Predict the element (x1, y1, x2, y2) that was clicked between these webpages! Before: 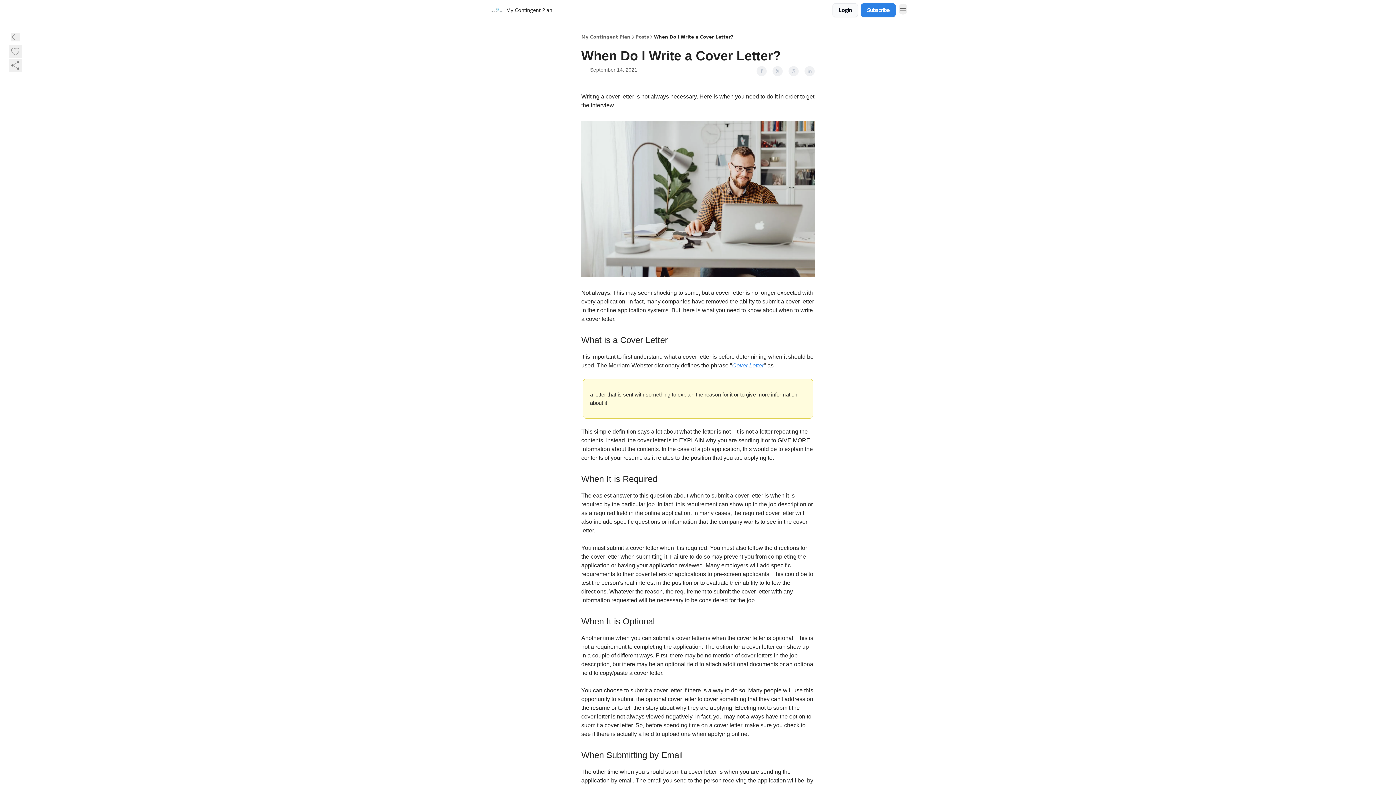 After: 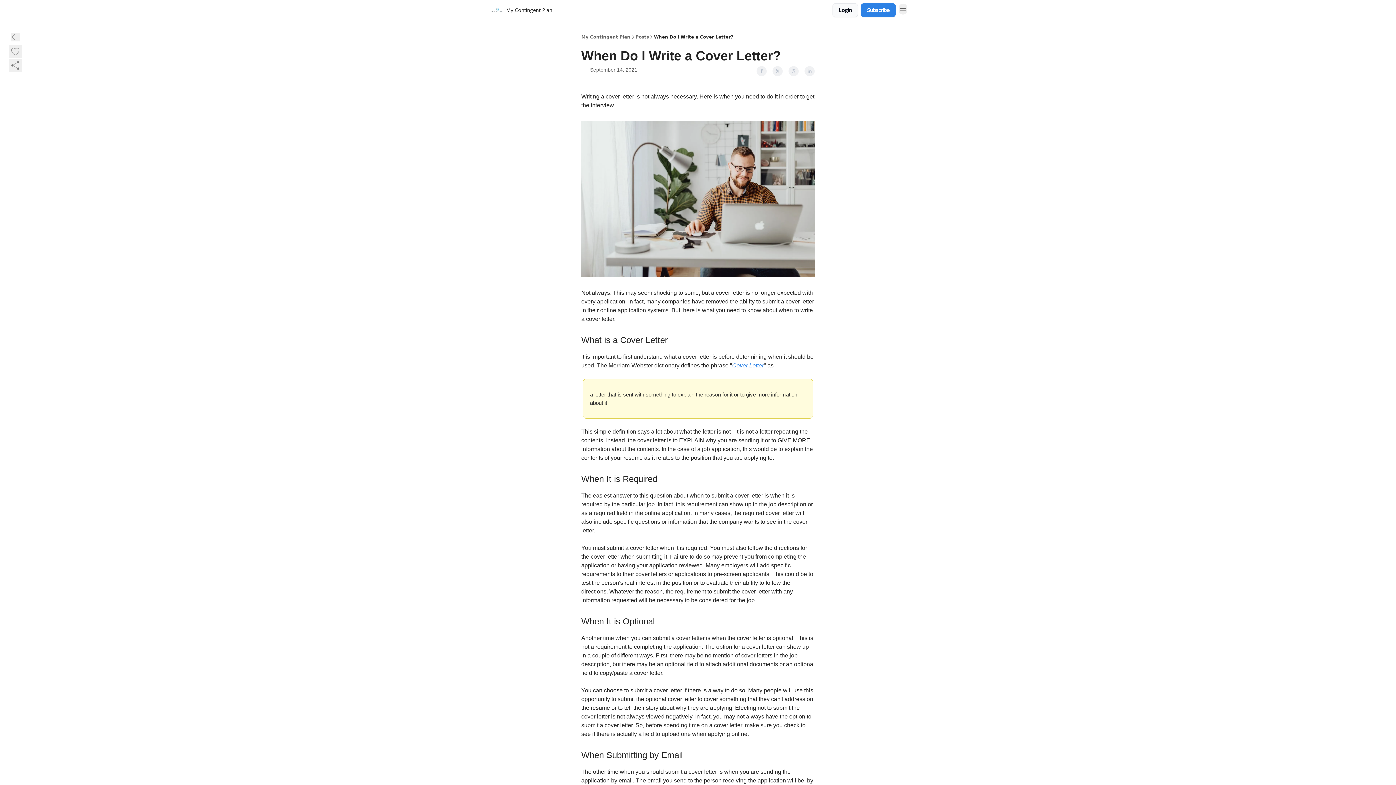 Action: bbox: (788, 66, 798, 76)